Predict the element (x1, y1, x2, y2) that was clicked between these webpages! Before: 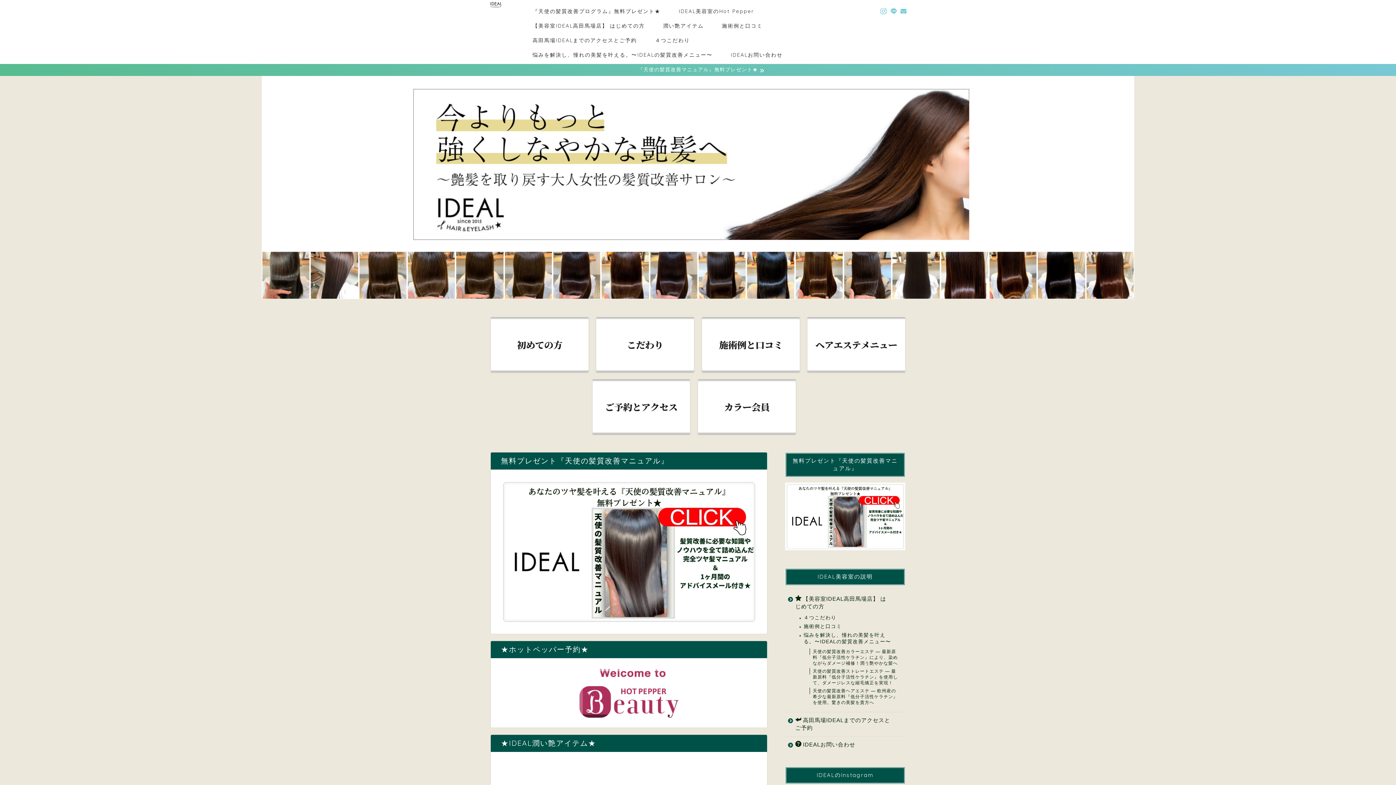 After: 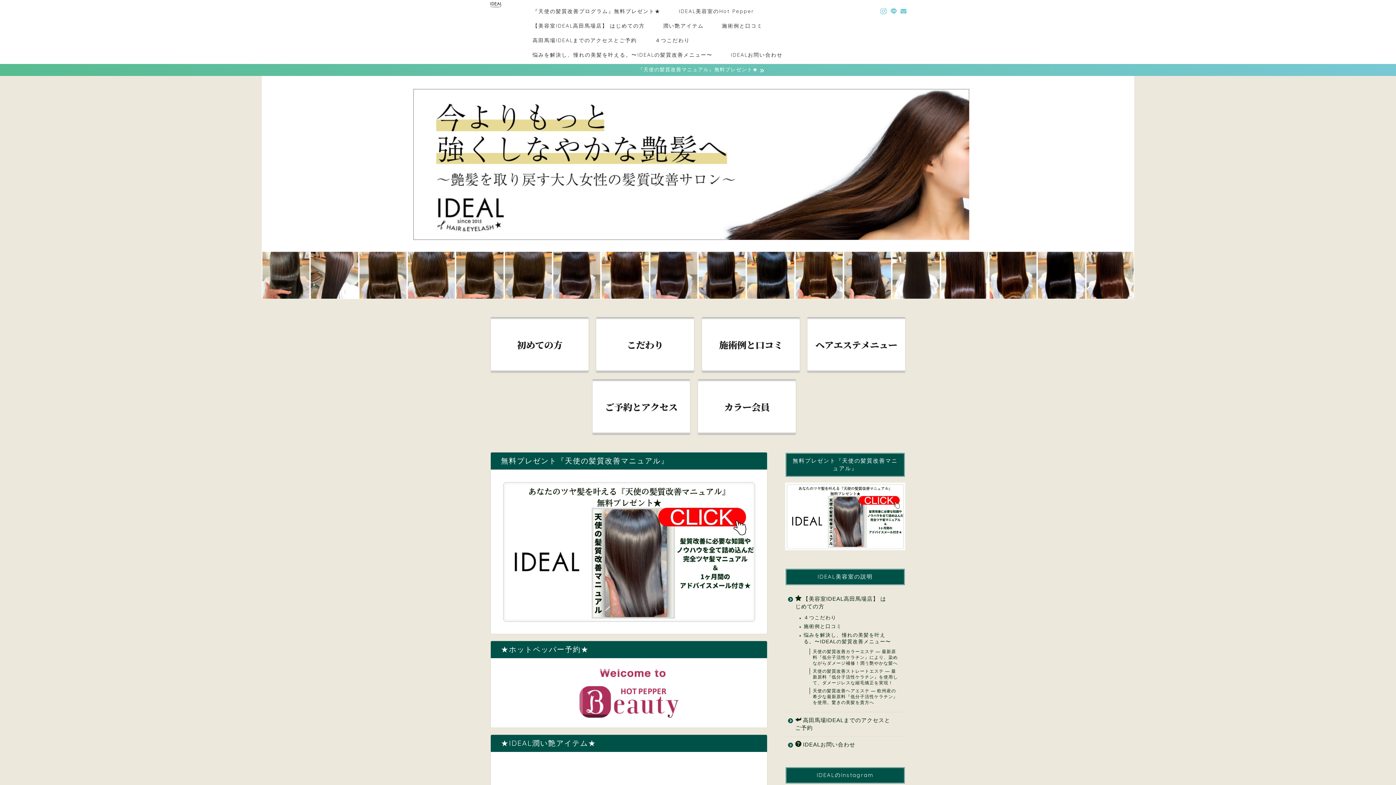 Action: label: 【美容室IDEAL高田馬場店】 はじめての方 bbox: (785, 591, 904, 614)